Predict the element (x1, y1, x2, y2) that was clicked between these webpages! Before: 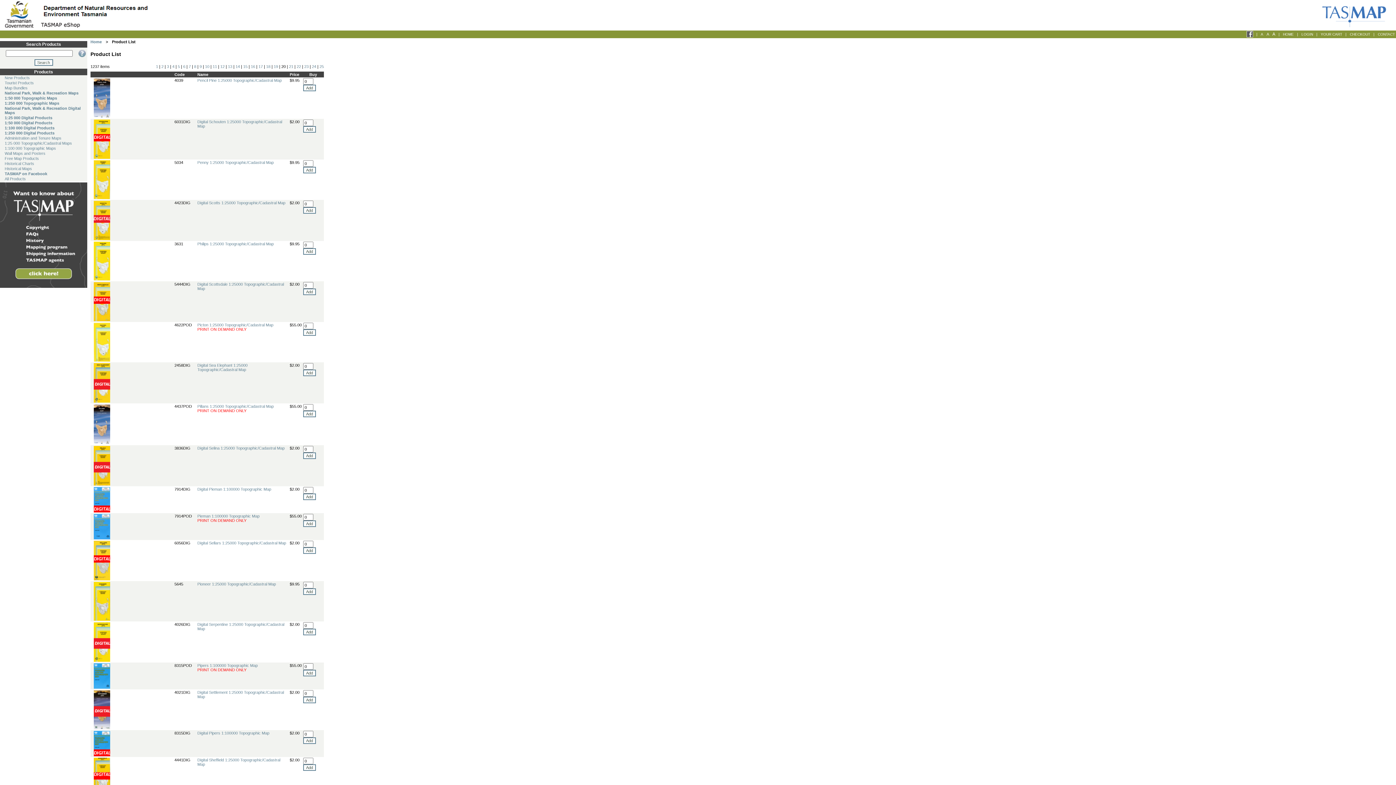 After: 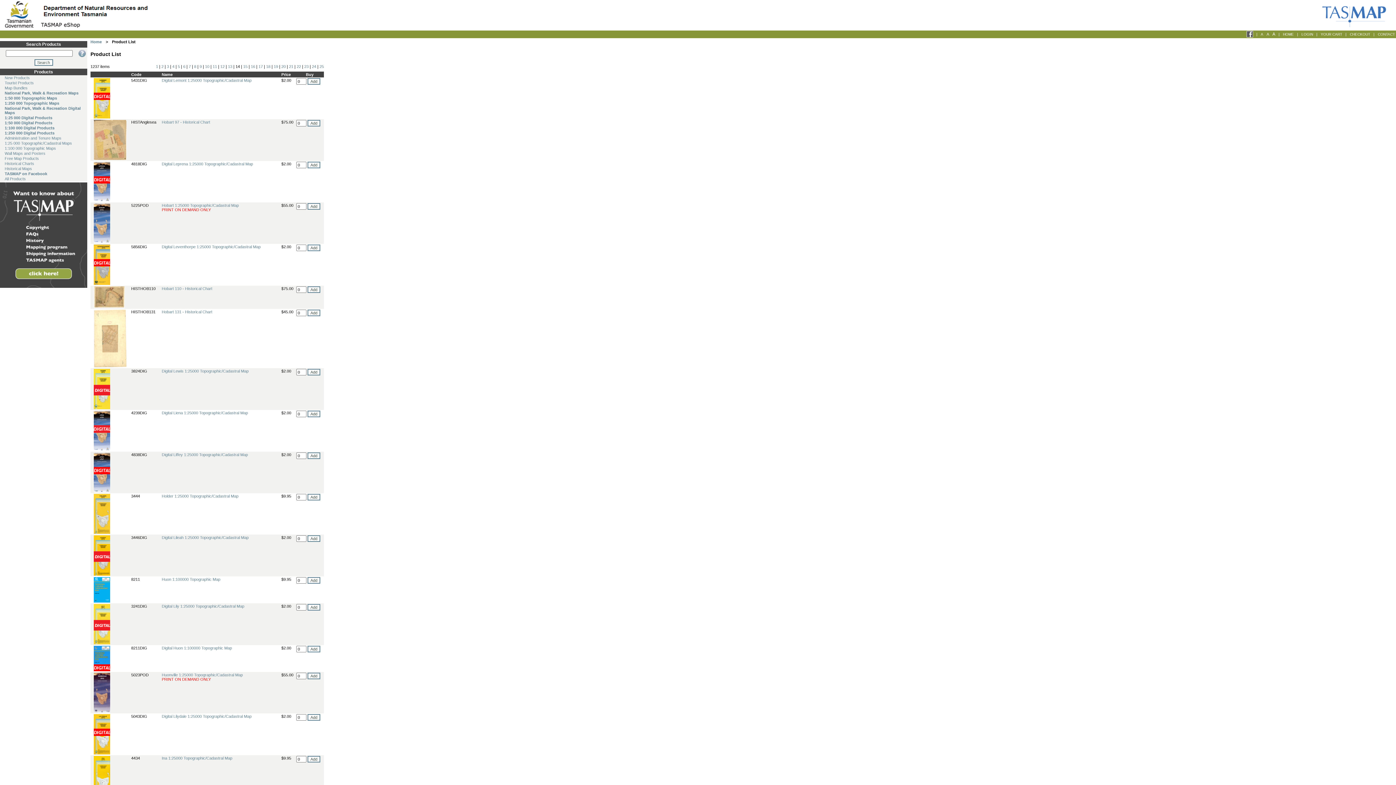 Action: bbox: (235, 64, 240, 68) label: 14